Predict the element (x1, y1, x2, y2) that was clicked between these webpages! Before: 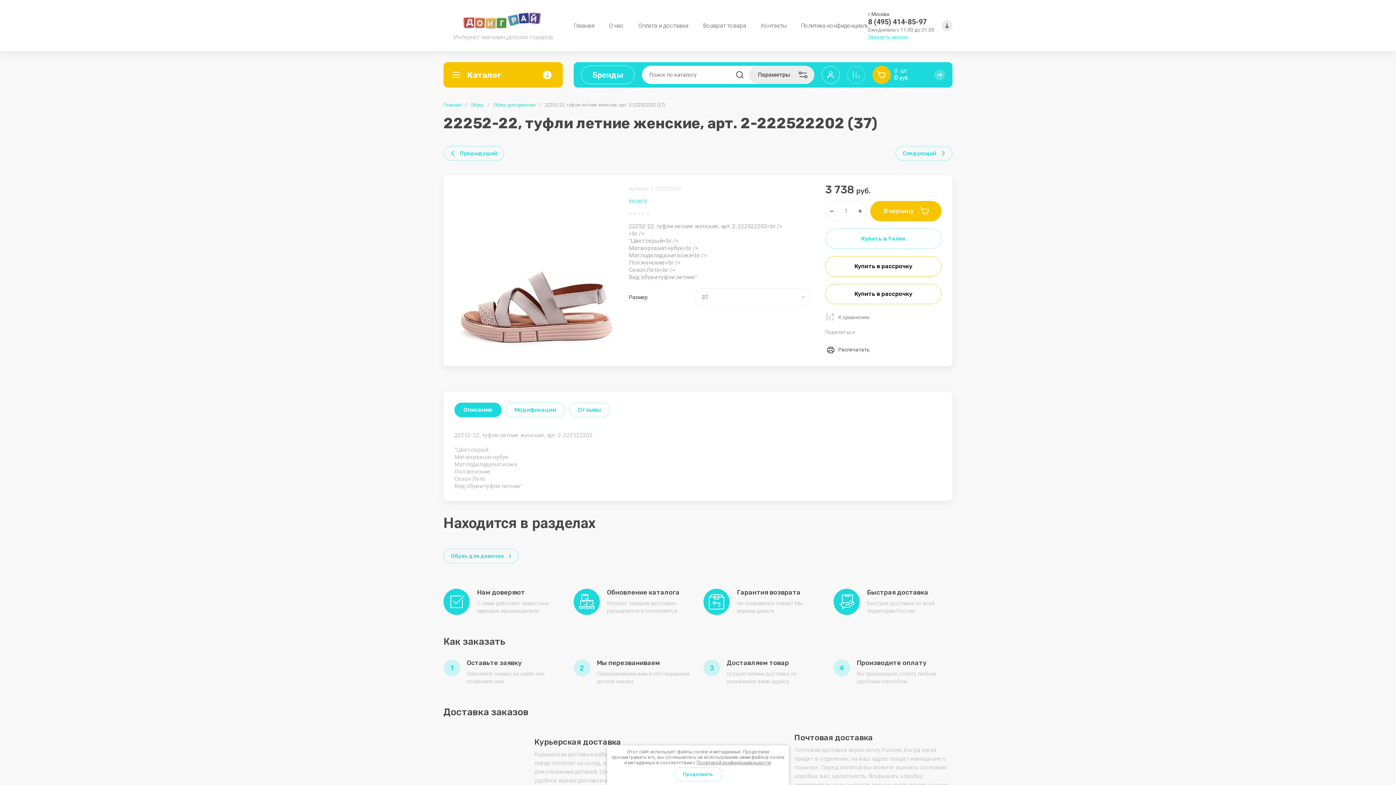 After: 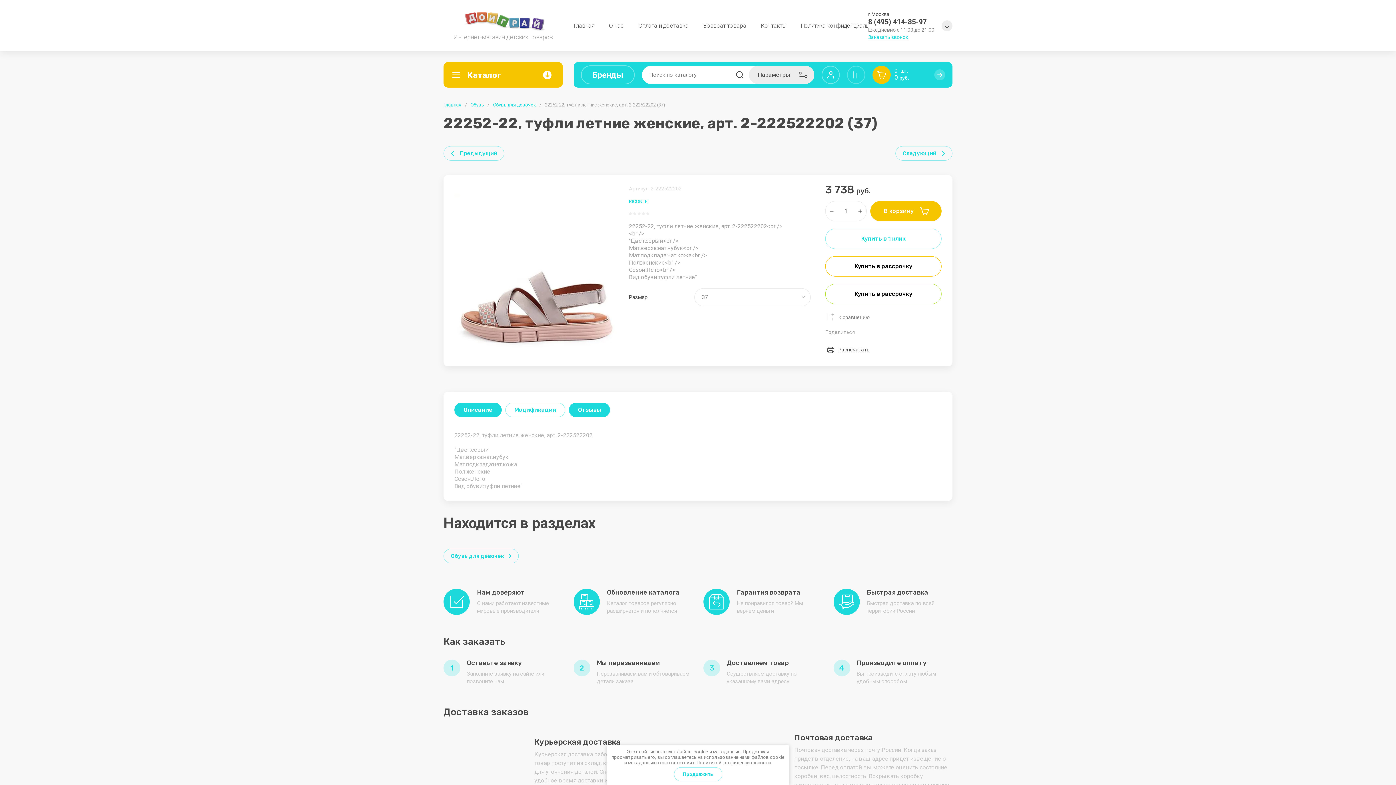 Action: bbox: (569, 402, 610, 417) label: Отзывы